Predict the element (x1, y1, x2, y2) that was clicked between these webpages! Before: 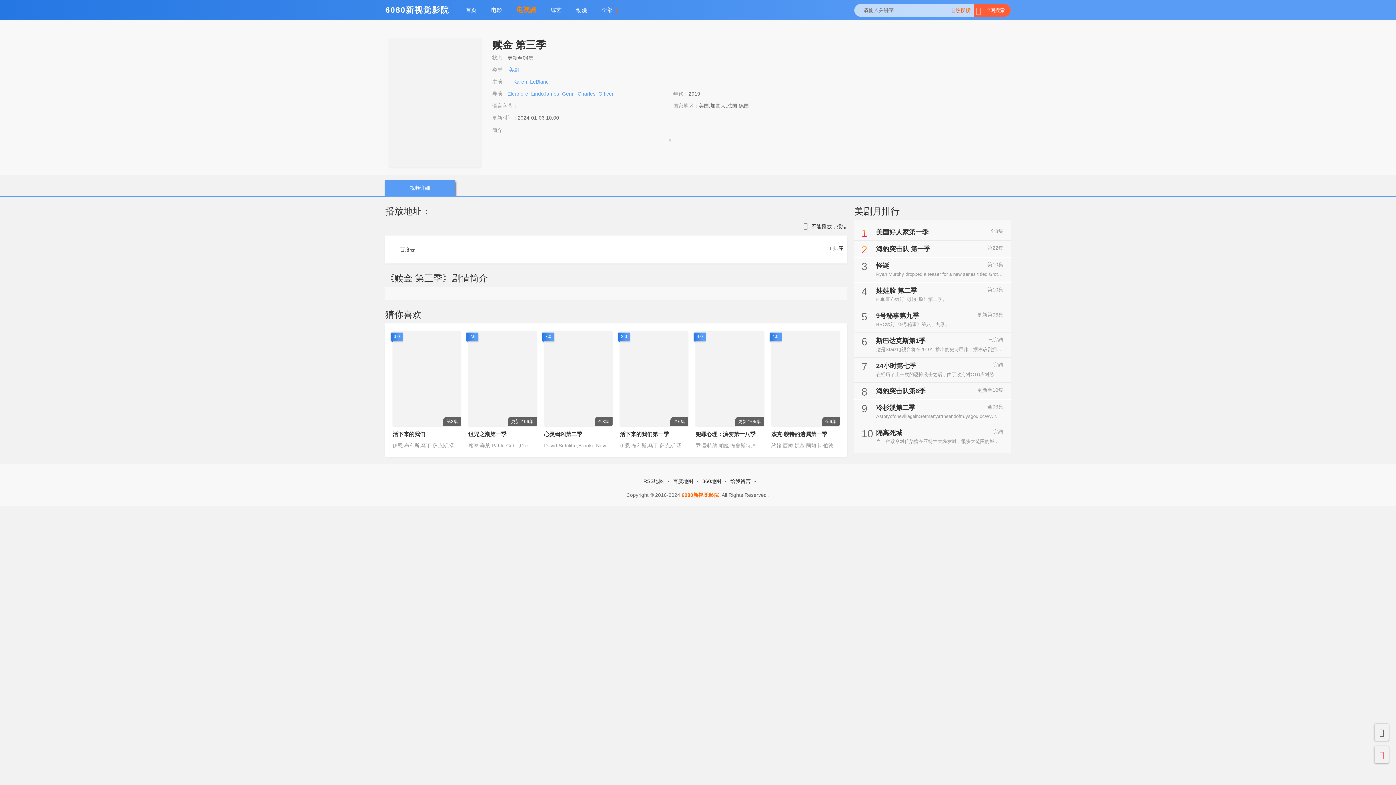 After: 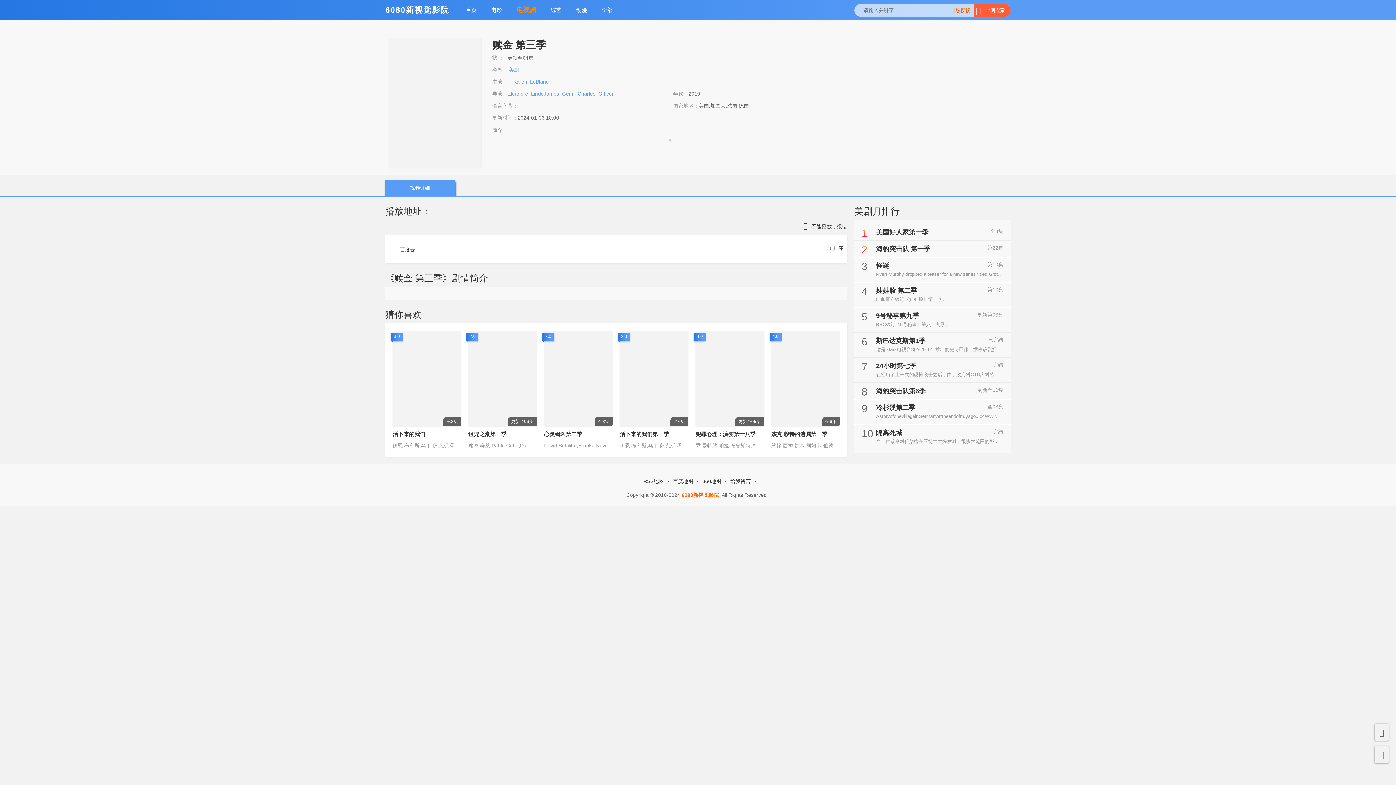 Action: bbox: (952, 0, 970, 20) label: 热搜榜